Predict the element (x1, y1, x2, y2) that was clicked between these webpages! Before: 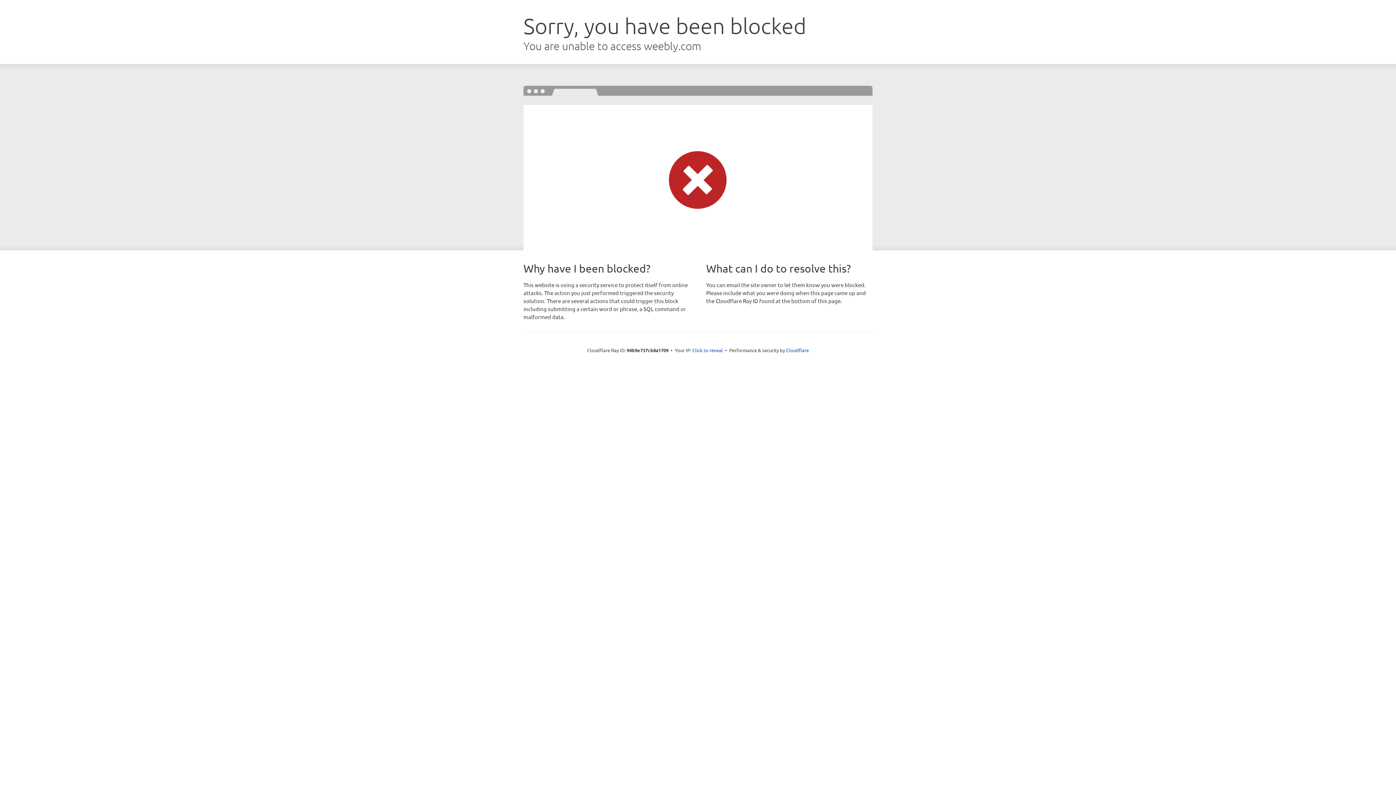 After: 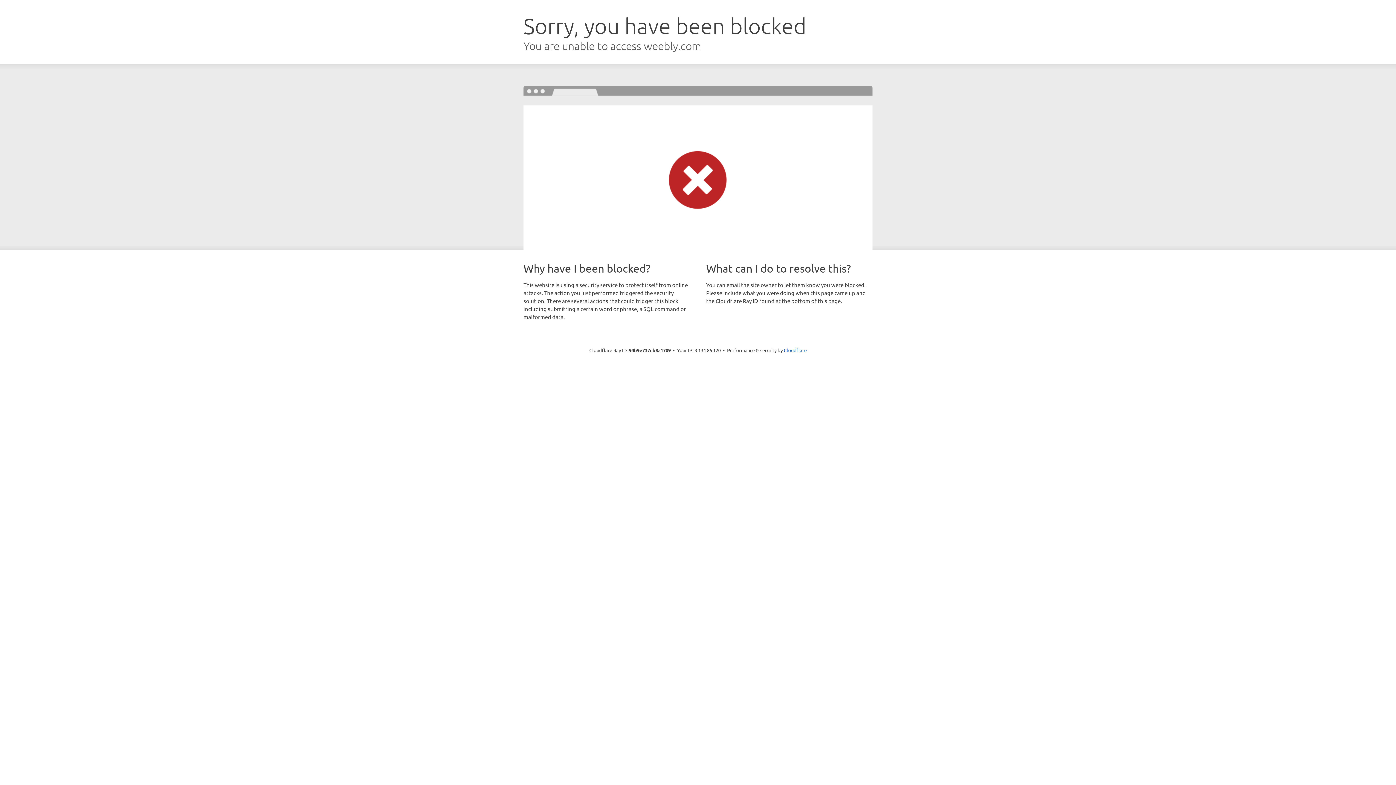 Action: label: Click to reveal bbox: (692, 346, 723, 353)